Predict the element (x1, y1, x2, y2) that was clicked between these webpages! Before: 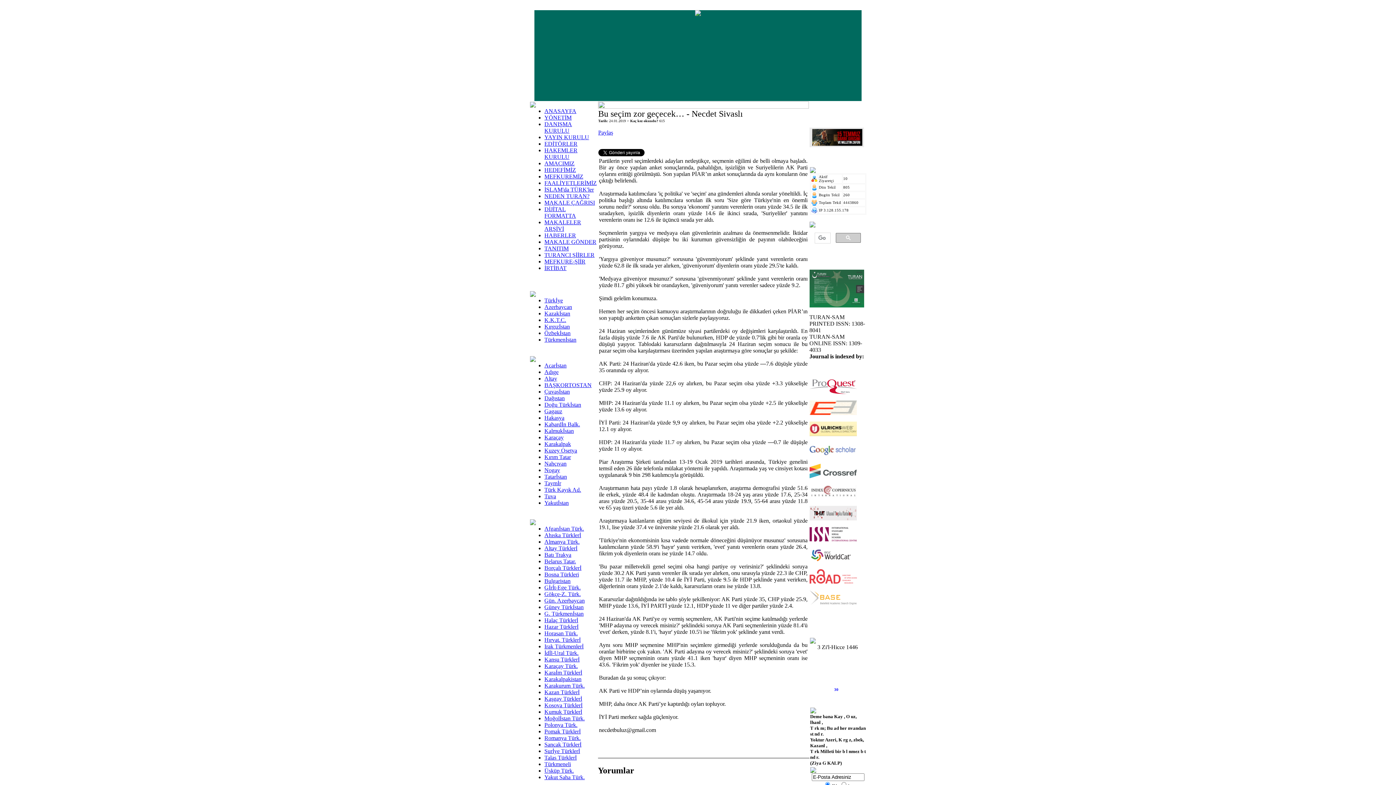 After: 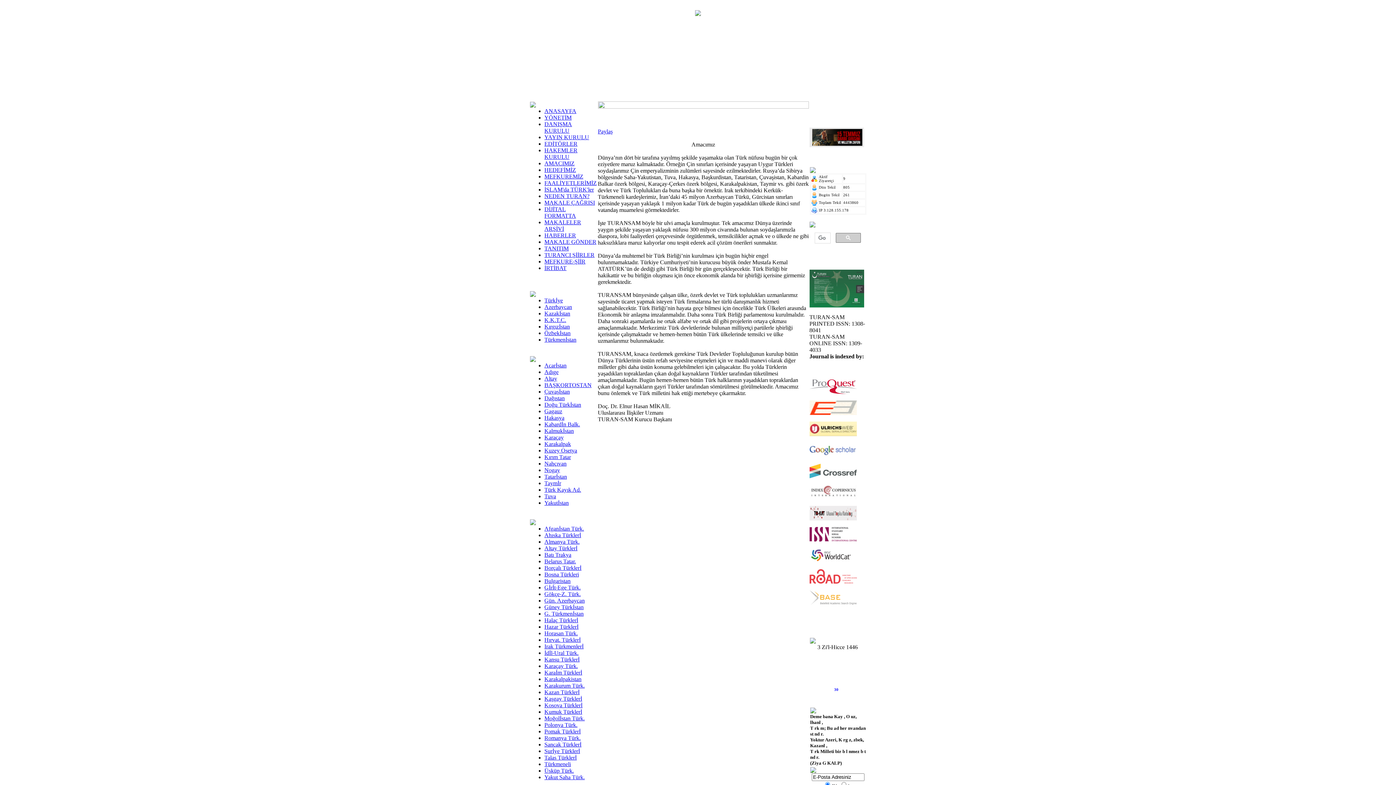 Action: label: AMACIMIZ bbox: (544, 160, 574, 166)